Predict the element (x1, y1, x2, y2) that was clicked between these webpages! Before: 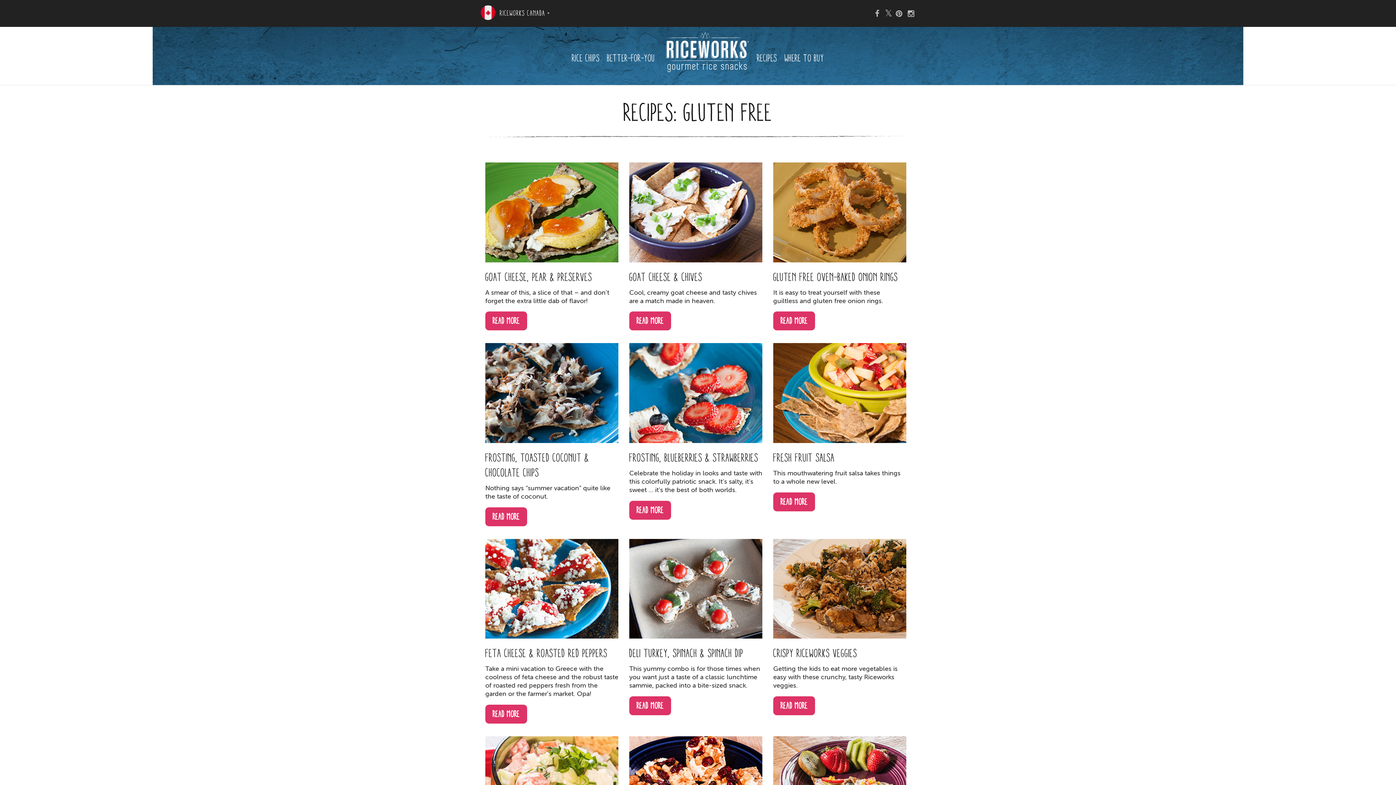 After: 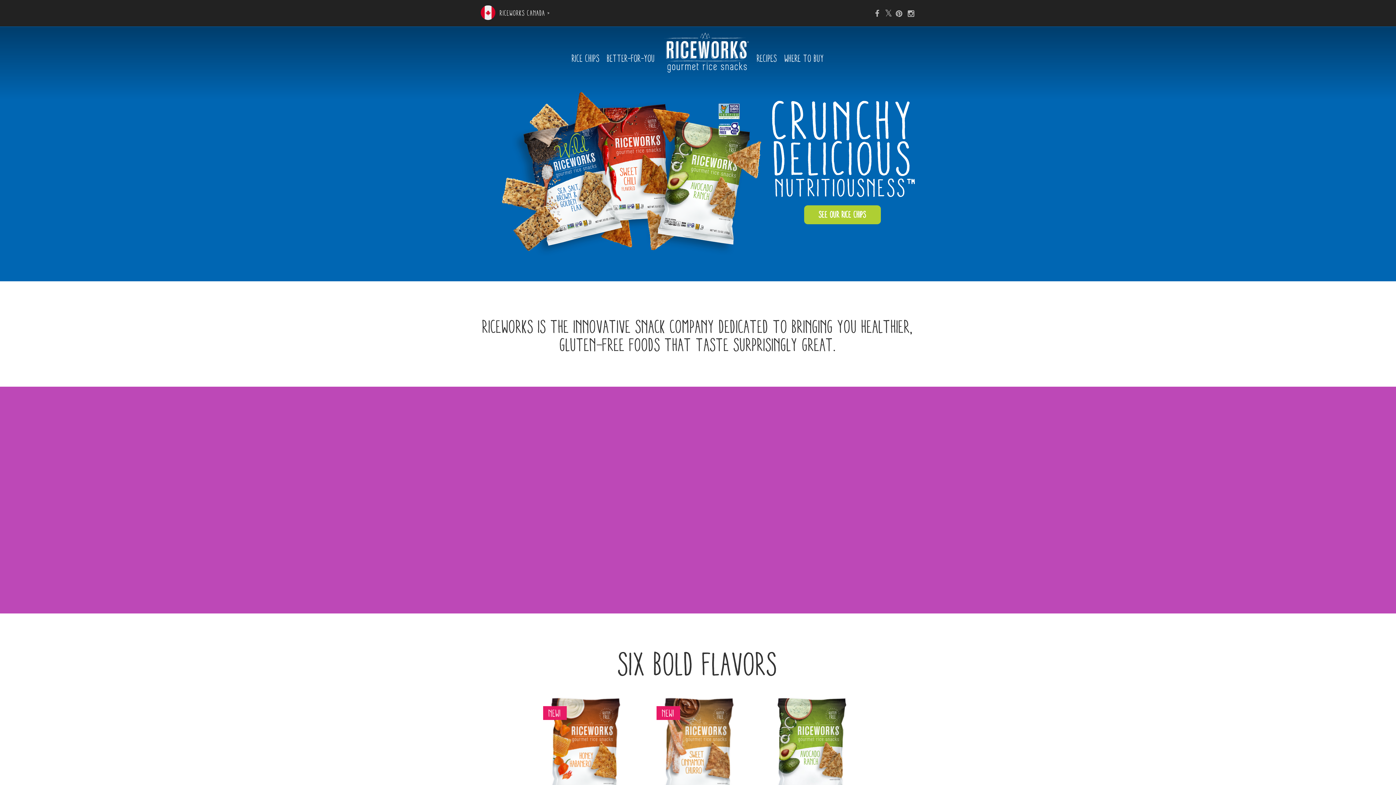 Action: bbox: (658, 30, 753, 85)